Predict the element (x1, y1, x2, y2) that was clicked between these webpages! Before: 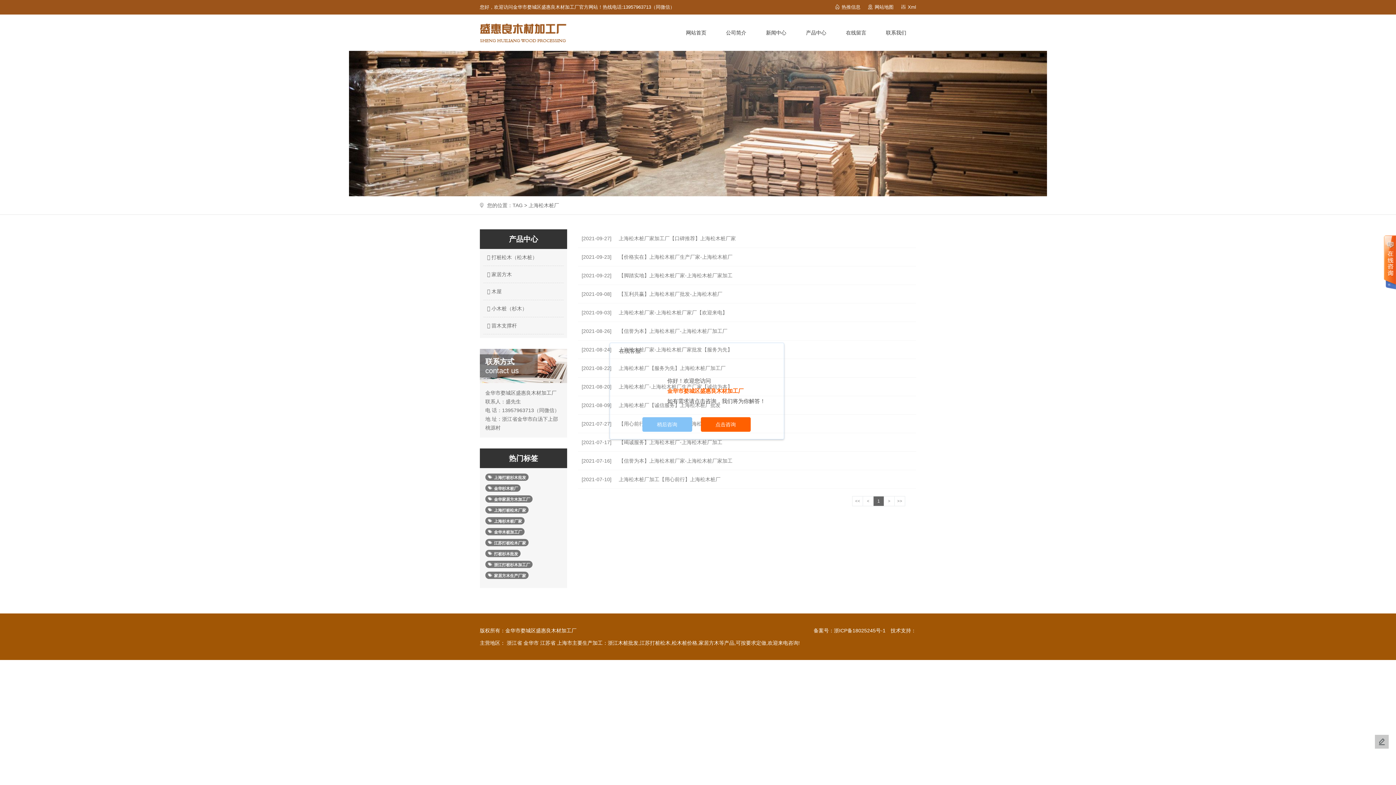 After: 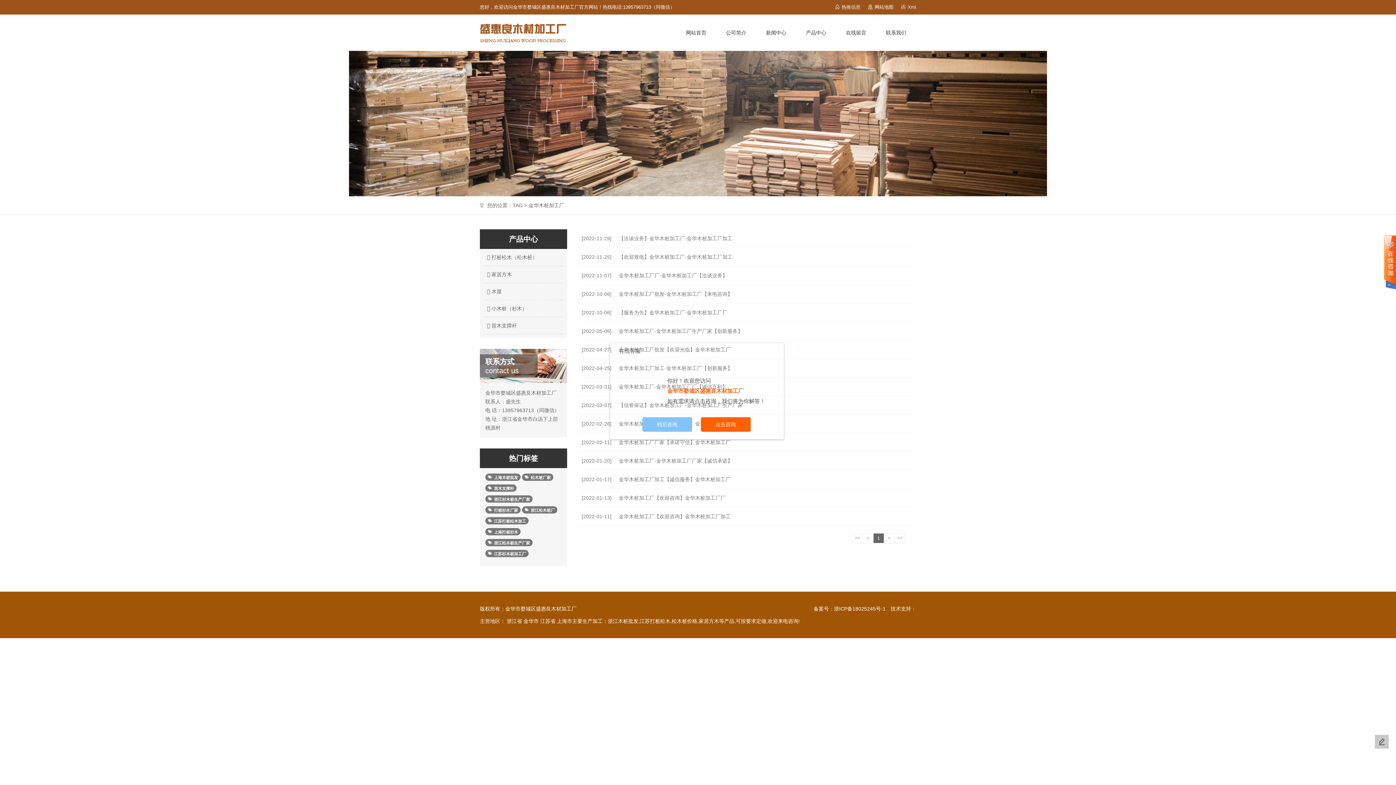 Action: label: 金华木桩加工厂 bbox: (485, 530, 524, 536)